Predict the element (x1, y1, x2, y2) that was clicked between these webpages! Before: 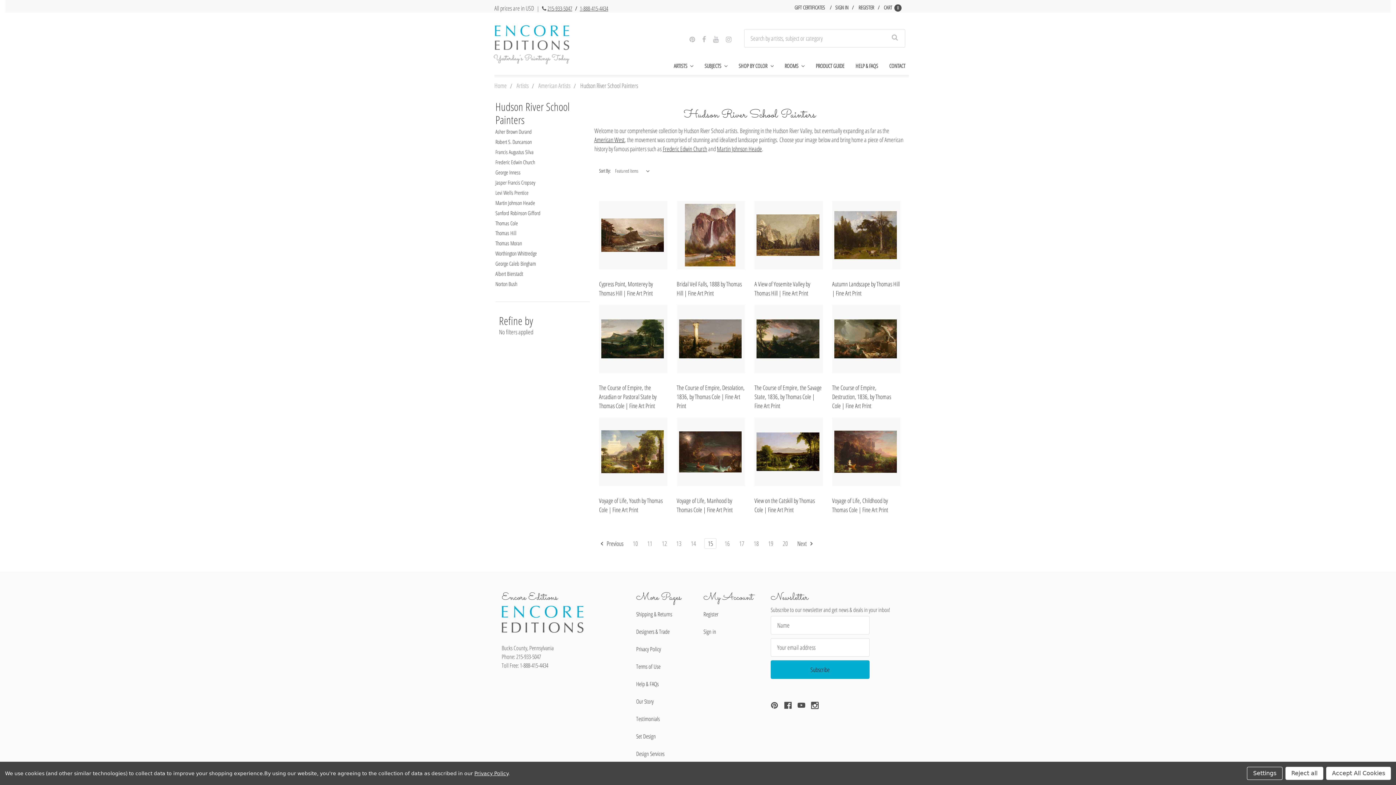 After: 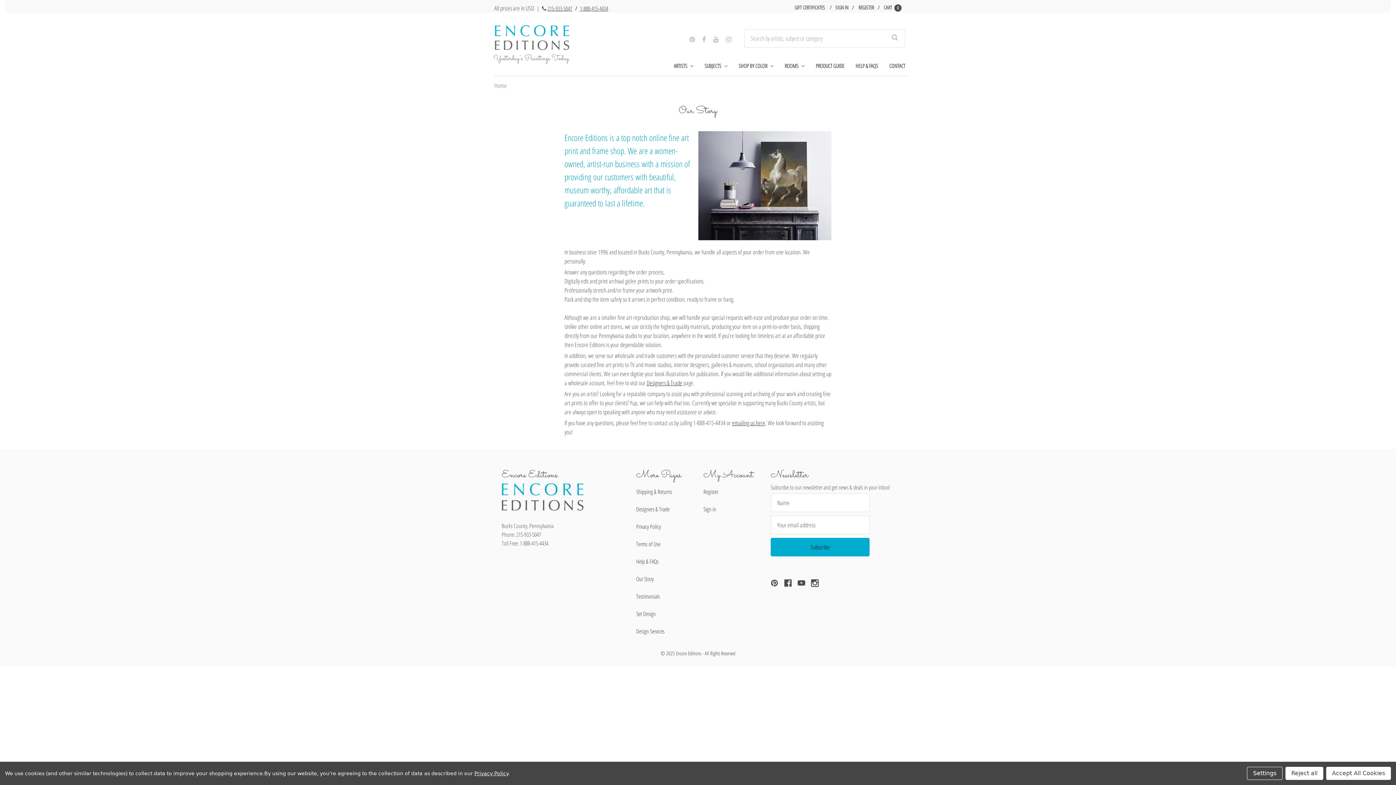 Action: bbox: (636, 692, 692, 710) label: Our Story